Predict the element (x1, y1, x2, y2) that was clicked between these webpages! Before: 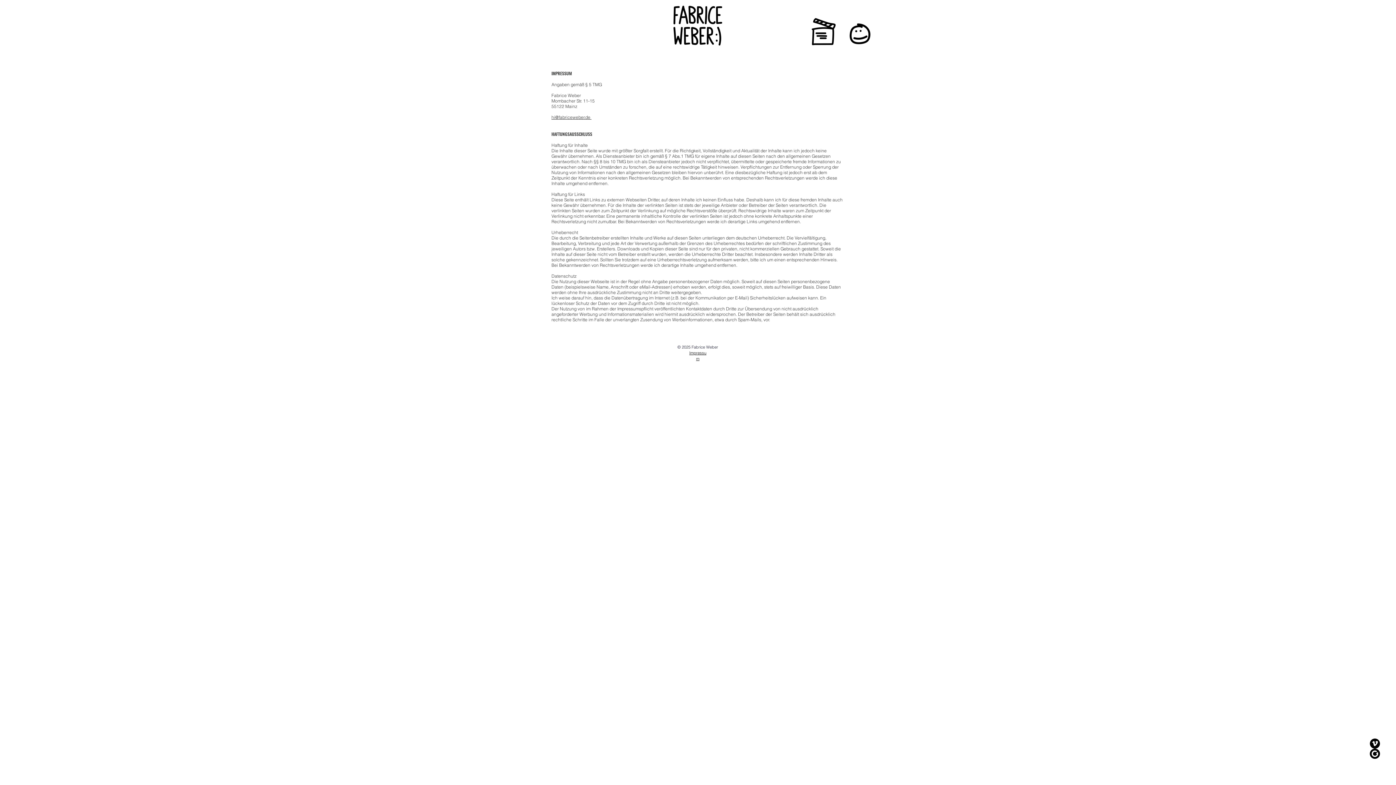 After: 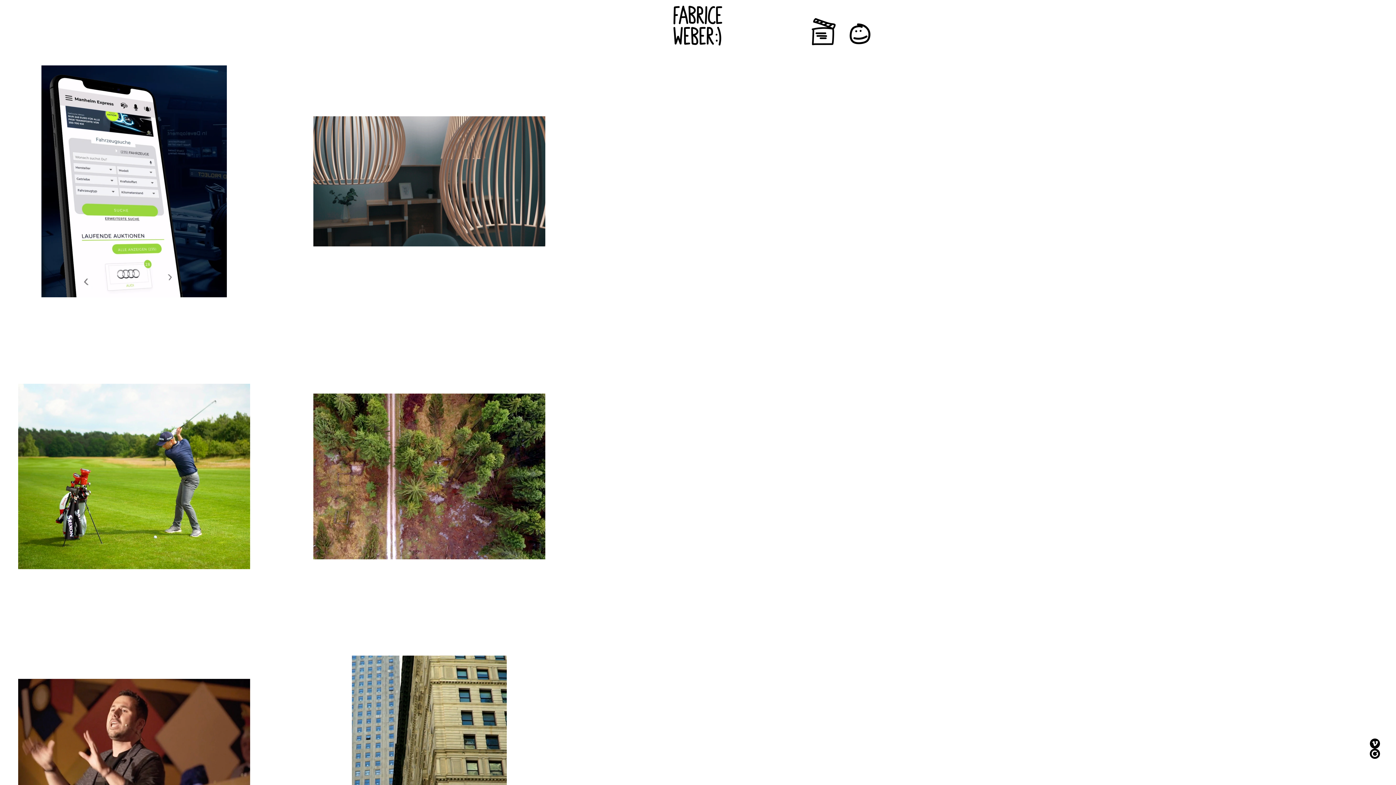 Action: bbox: (809, 17, 837, 45)